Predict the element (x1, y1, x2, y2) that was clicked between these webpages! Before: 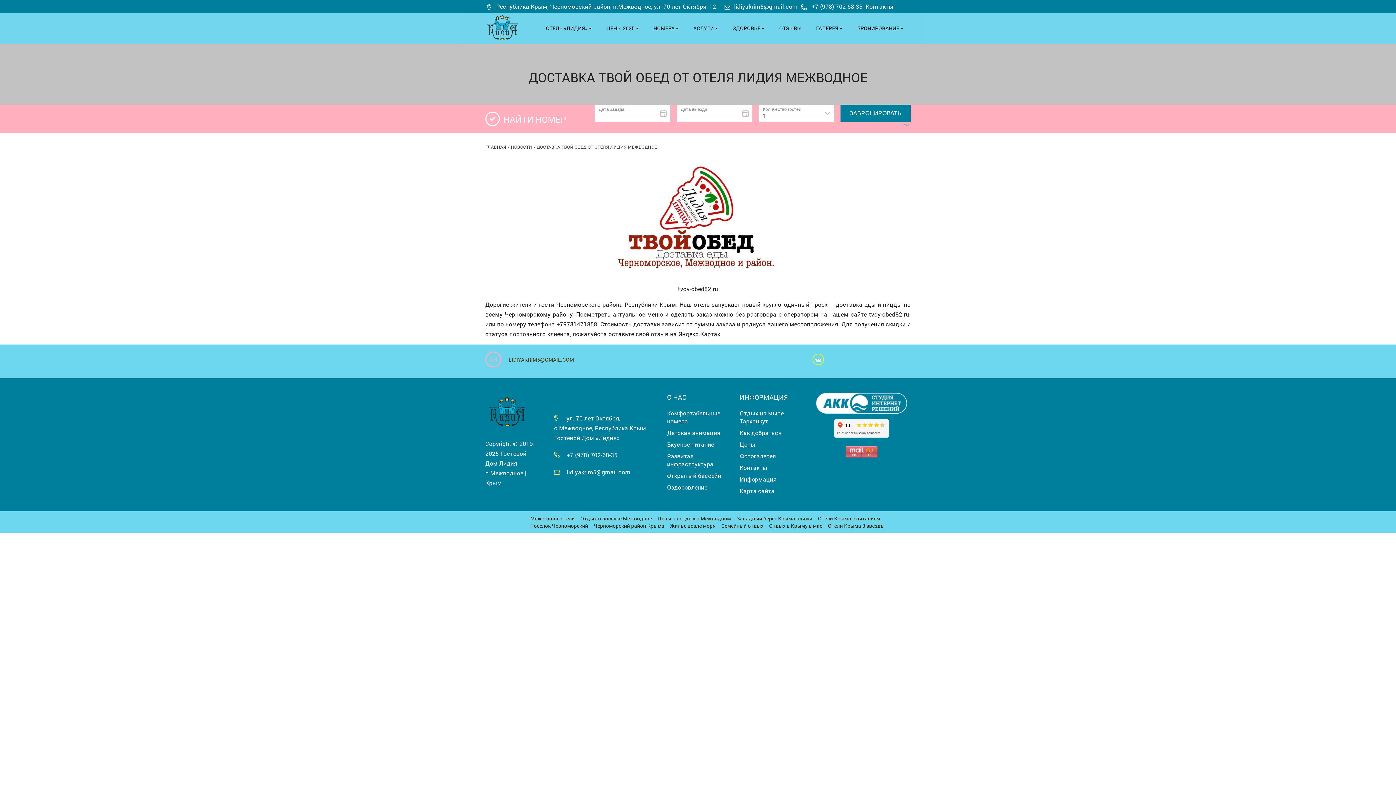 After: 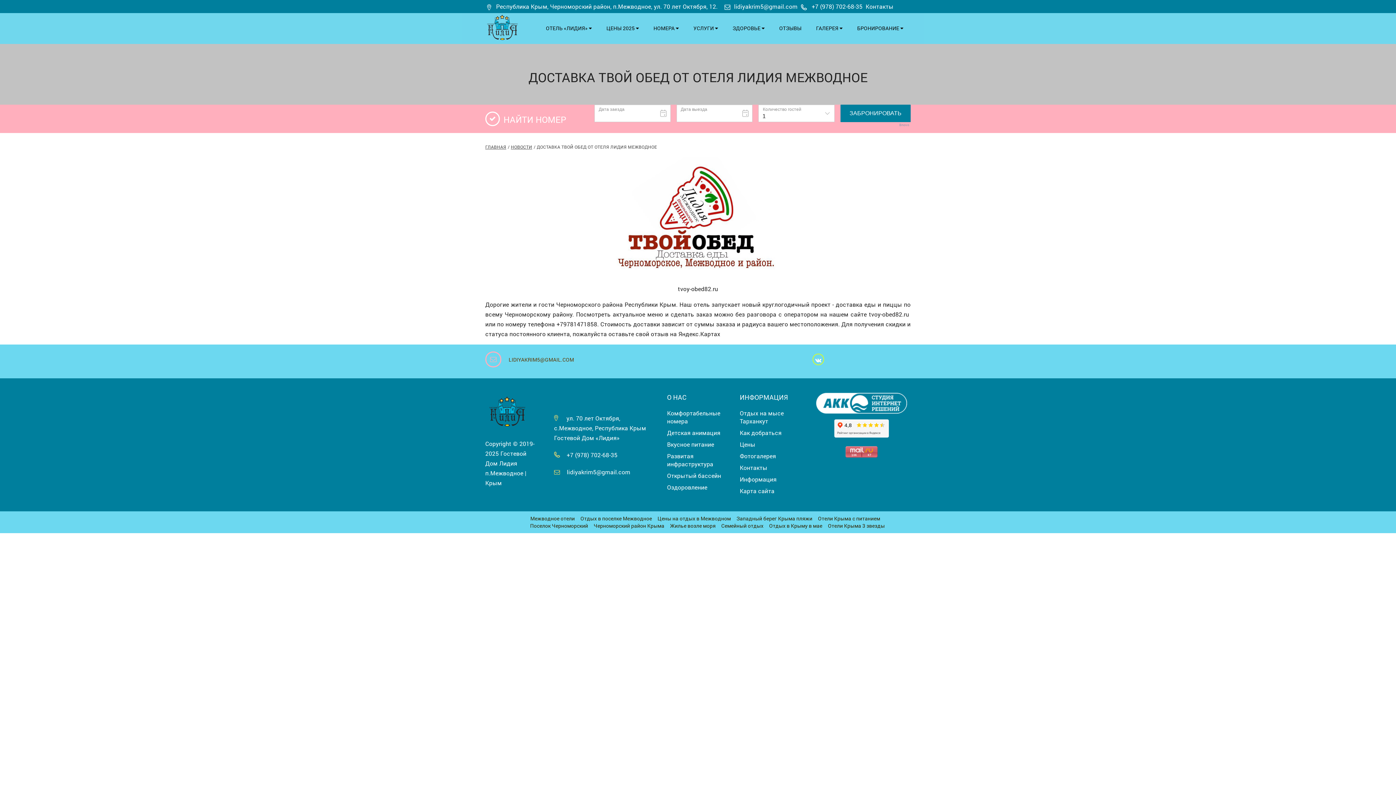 Action: bbox: (667, 427, 720, 439) label: Детская анимация